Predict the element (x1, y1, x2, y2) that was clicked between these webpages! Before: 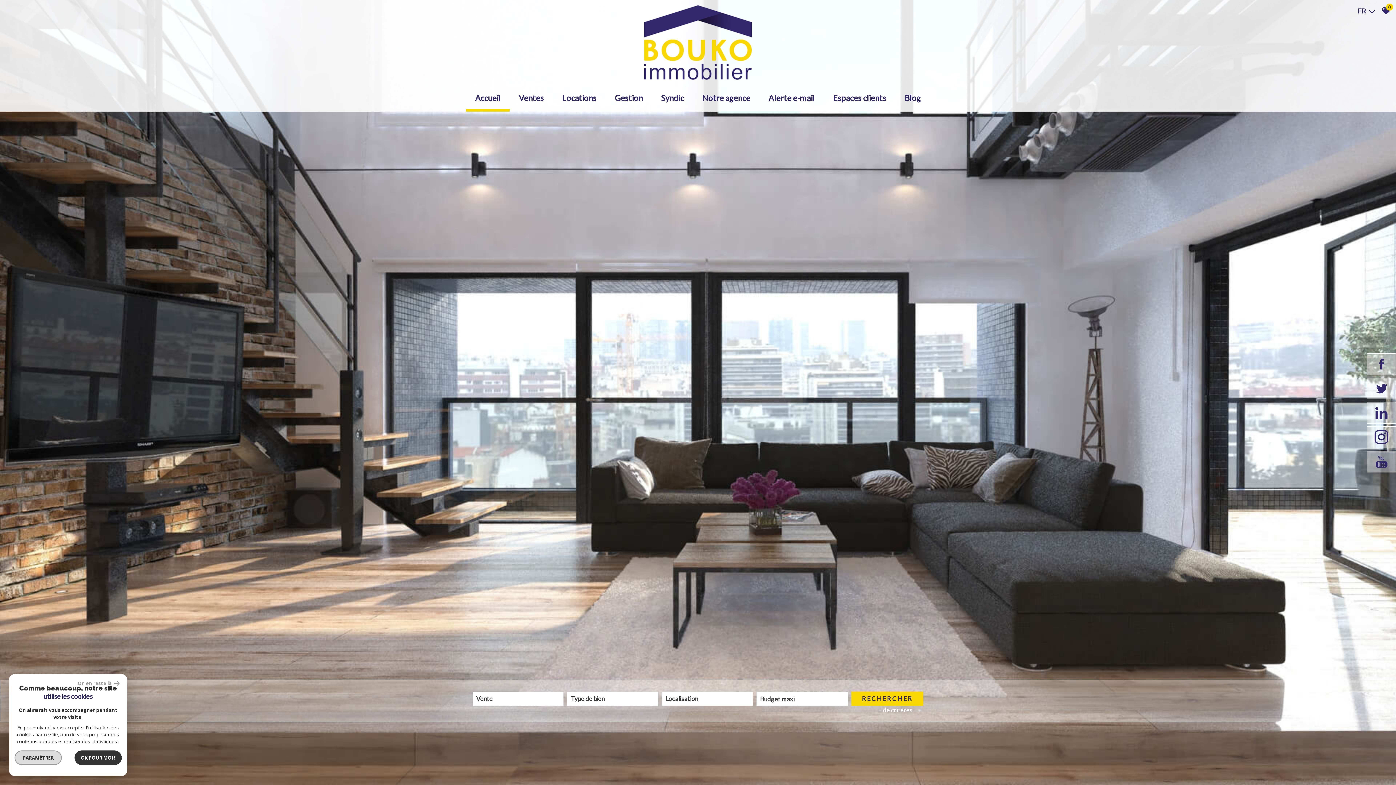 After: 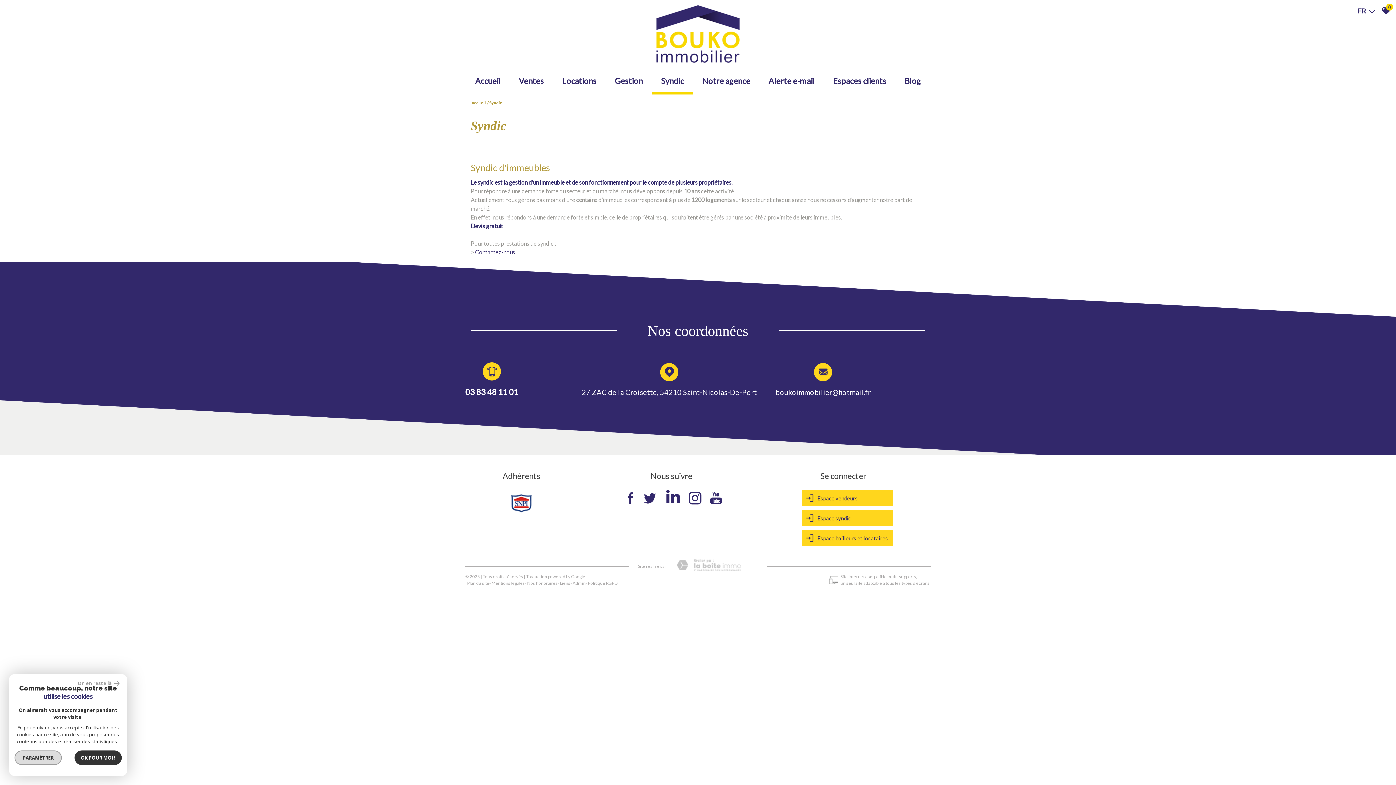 Action: bbox: (652, 86, 693, 111) label: Syndic